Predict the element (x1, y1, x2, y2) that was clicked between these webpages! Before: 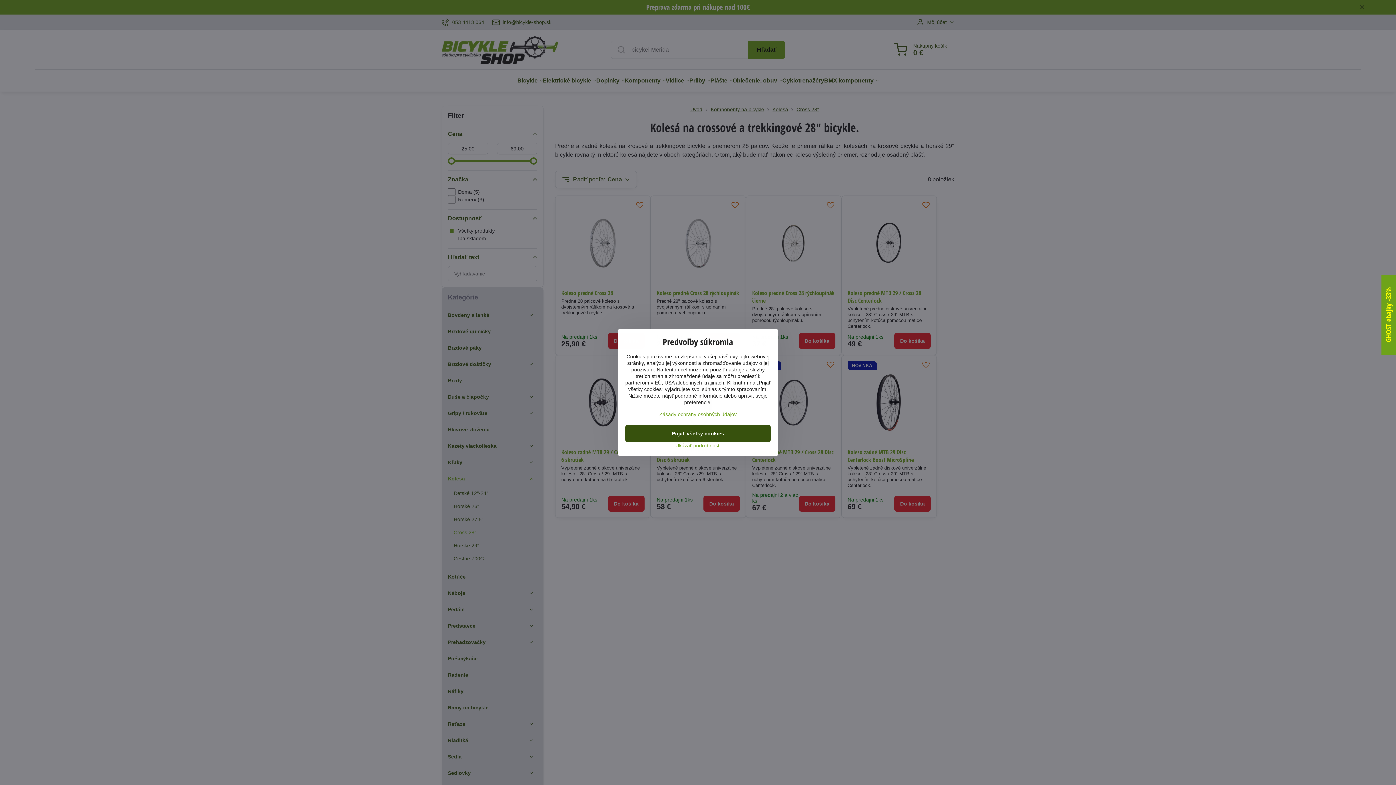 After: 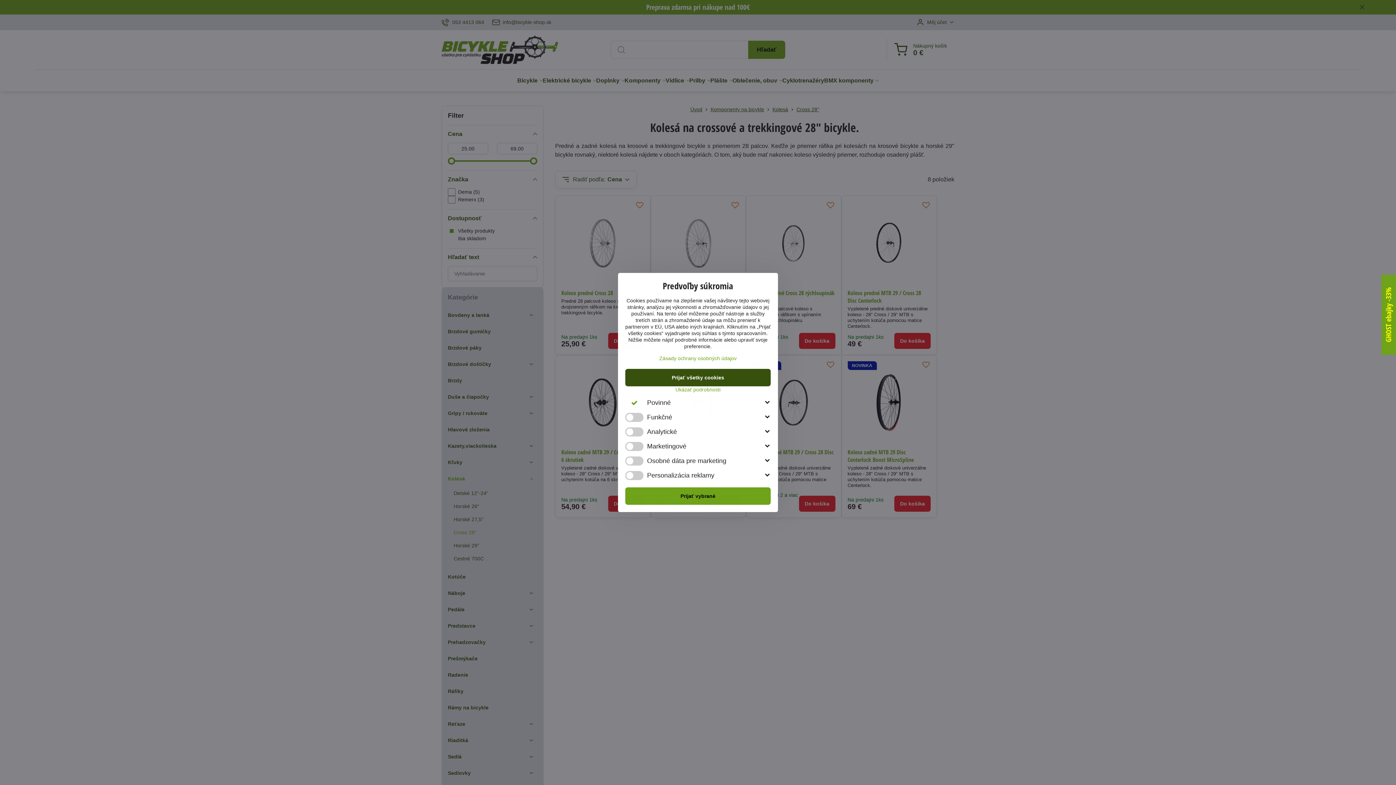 Action: label: Ukázať podrobnosti bbox: (625, 442, 770, 449)